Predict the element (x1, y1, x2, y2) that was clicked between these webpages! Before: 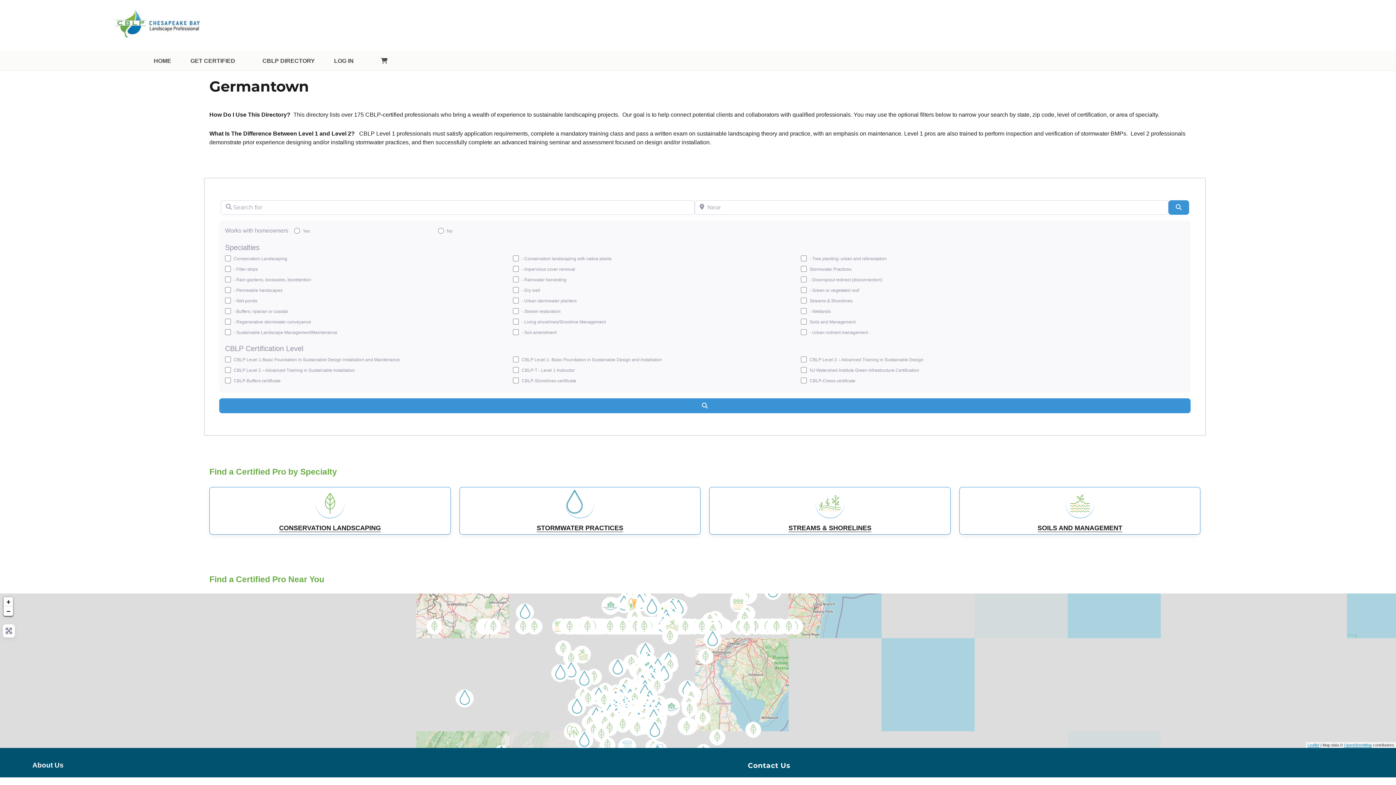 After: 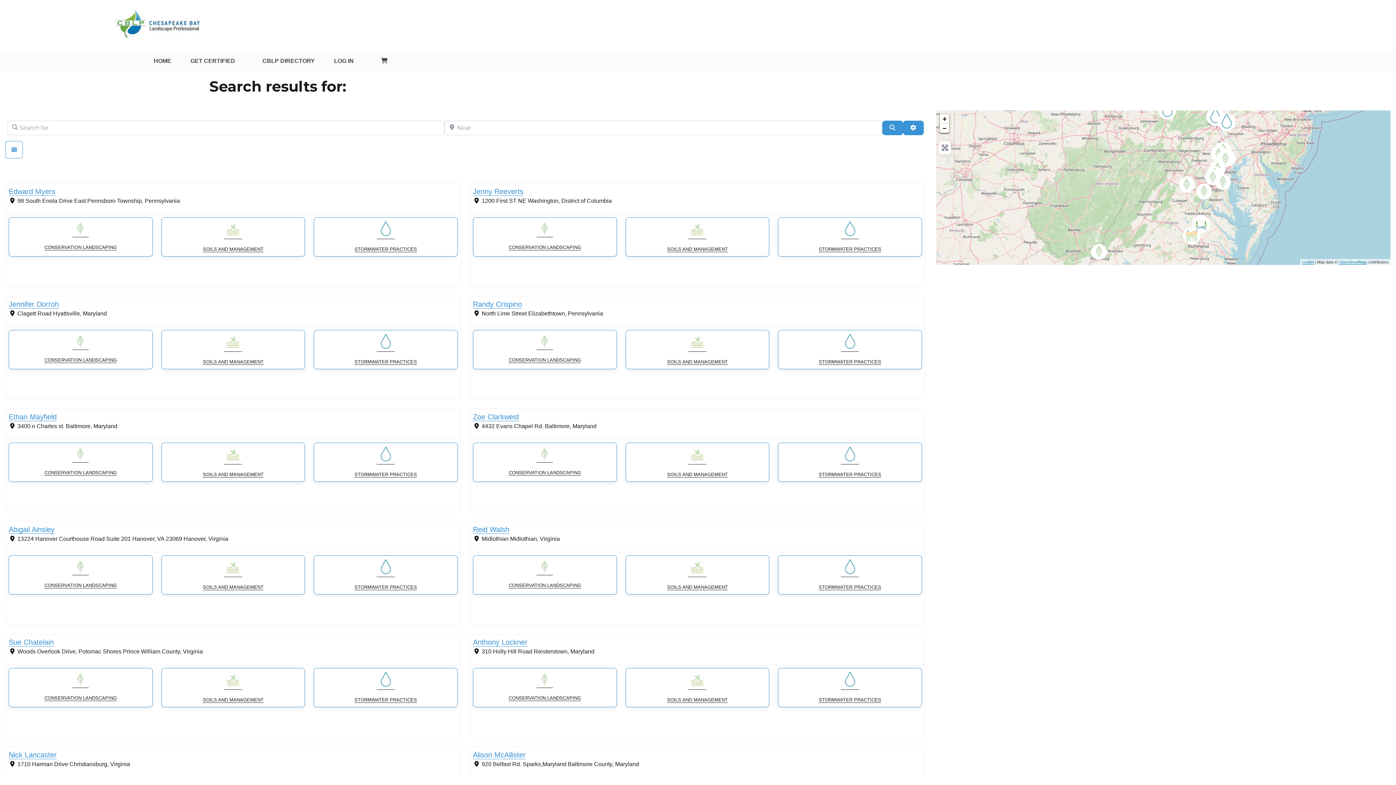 Action: bbox: (219, 398, 1191, 413) label: Search